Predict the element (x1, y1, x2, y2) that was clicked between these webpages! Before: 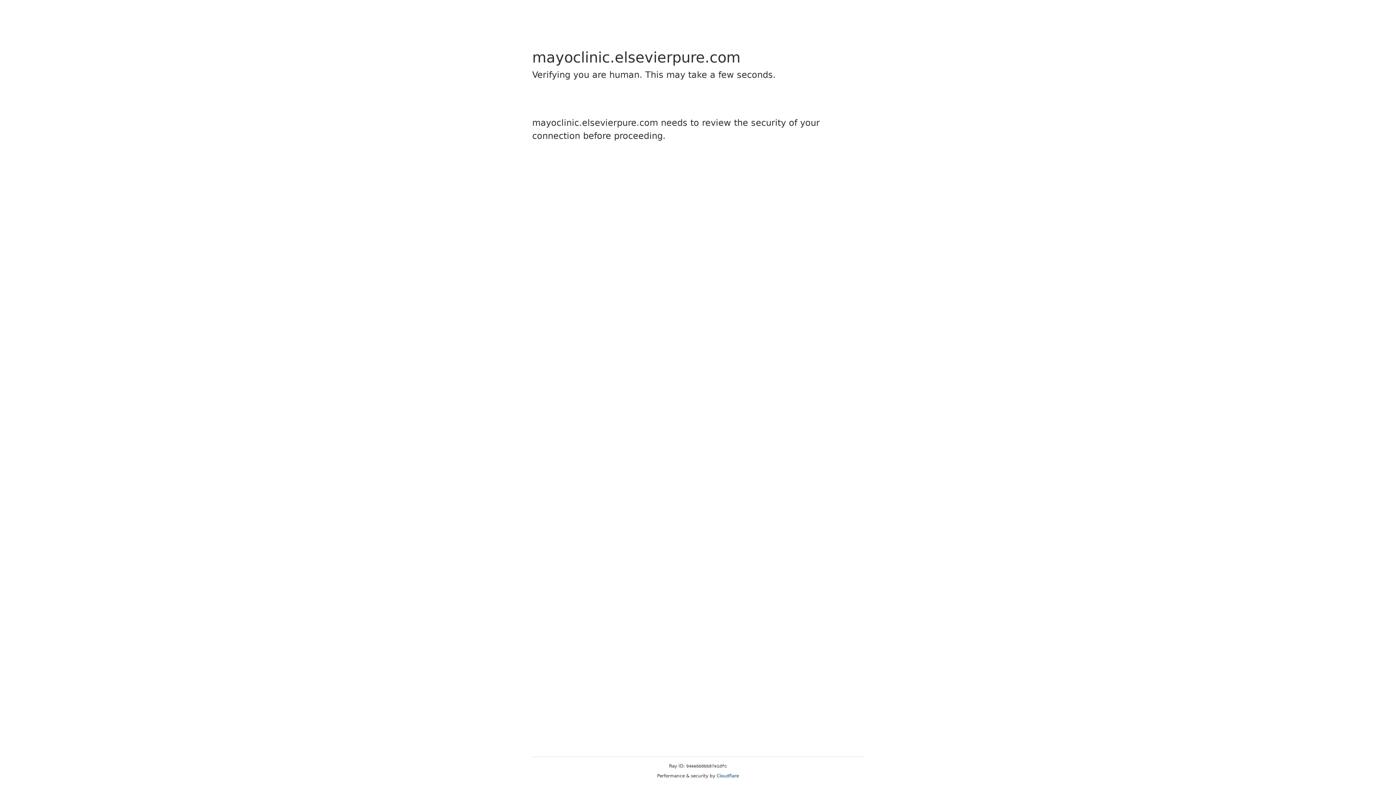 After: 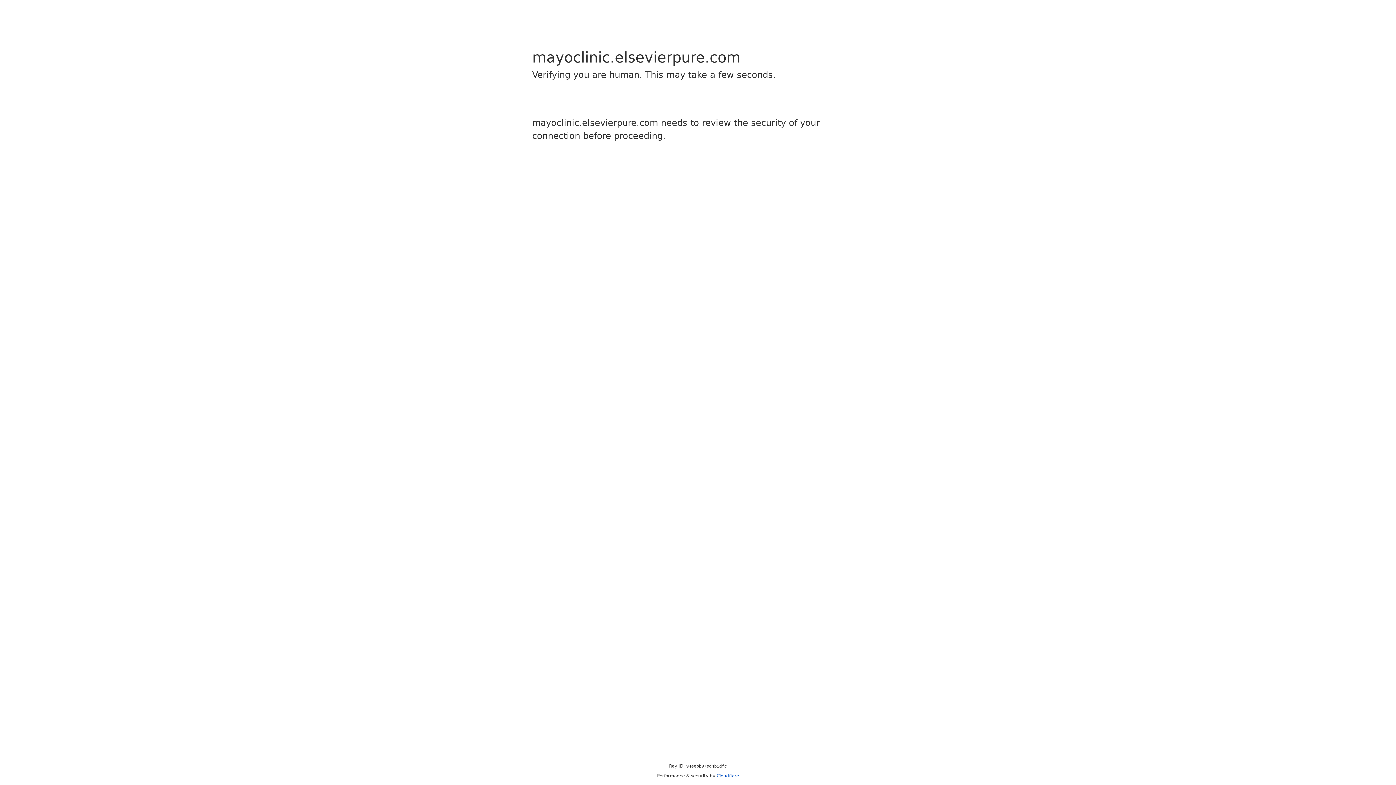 Action: label: Cloudflare bbox: (716, 773, 739, 778)